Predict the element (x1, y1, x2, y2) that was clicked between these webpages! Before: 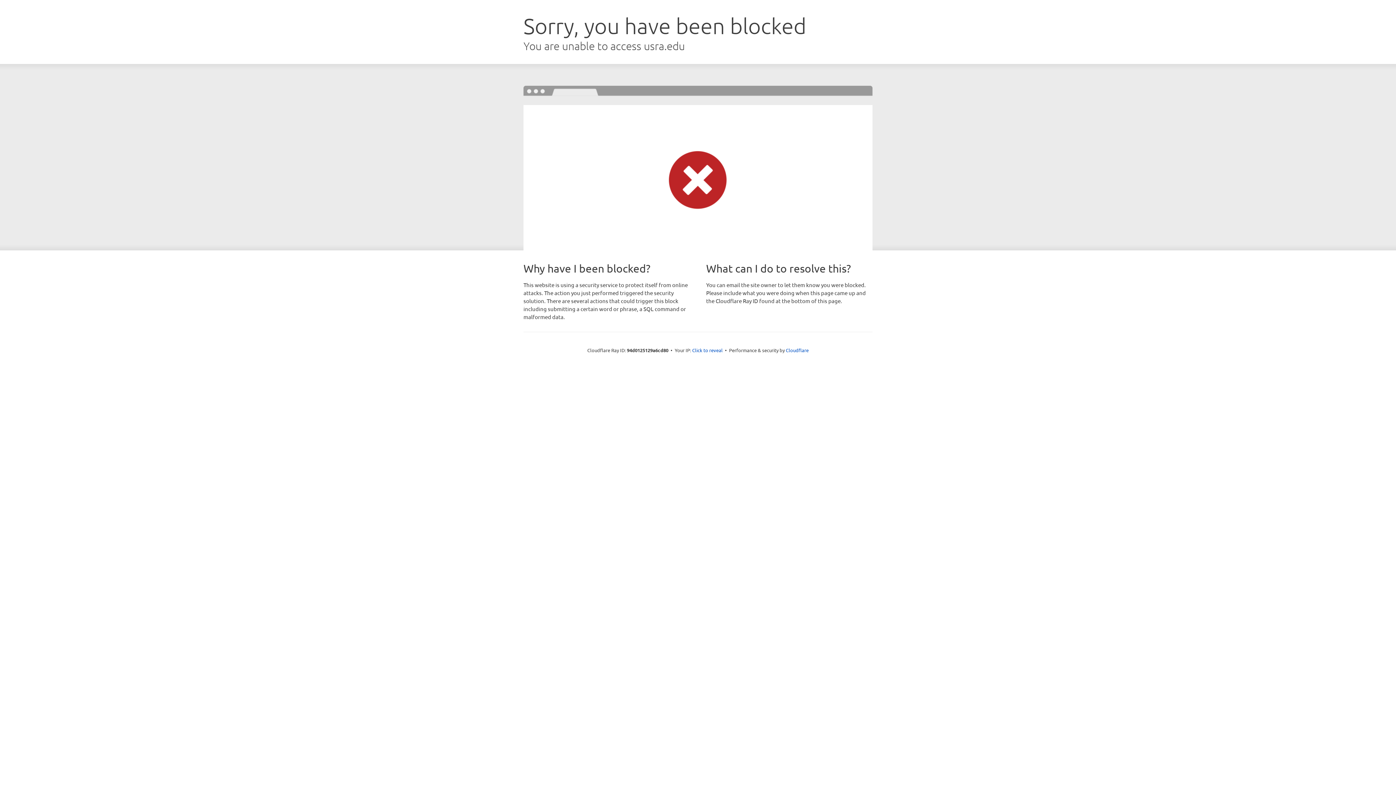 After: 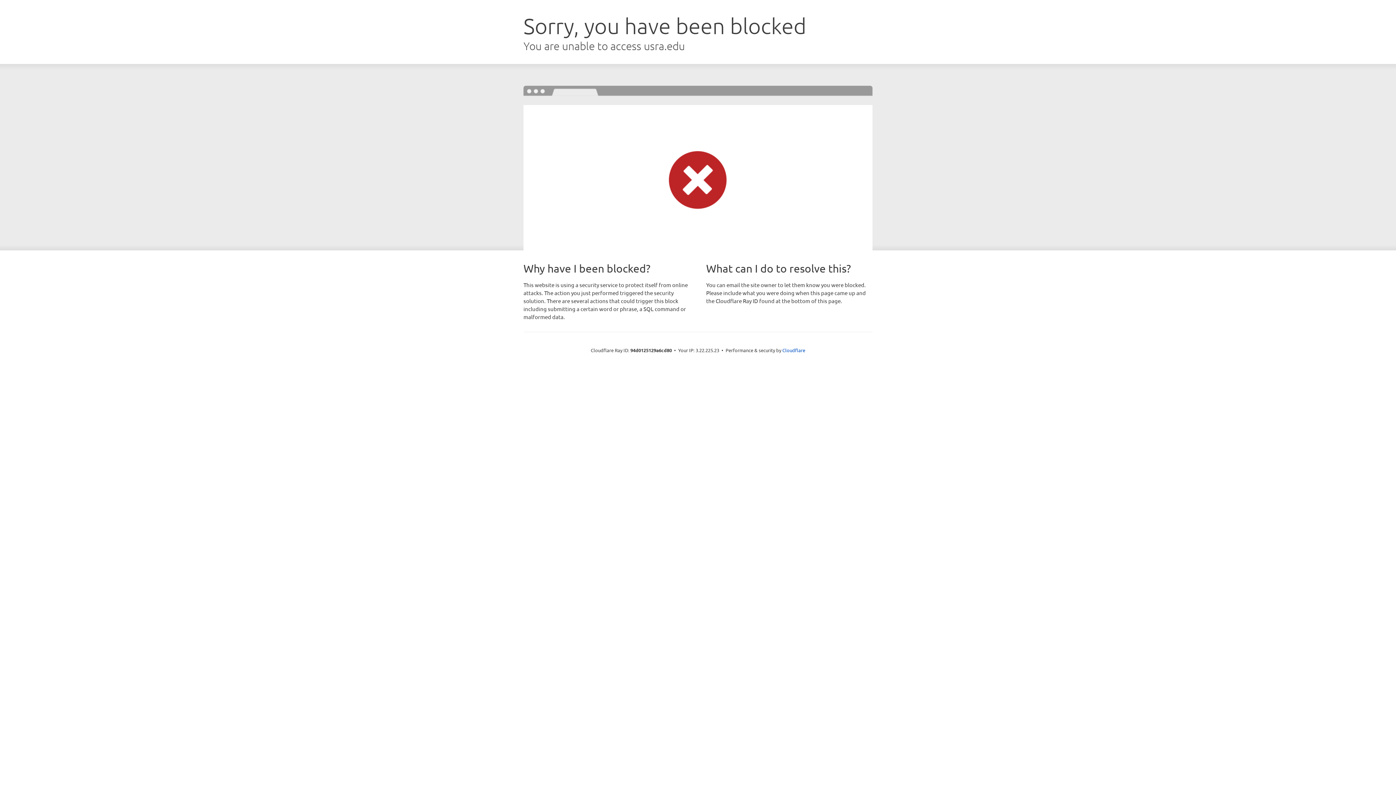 Action: bbox: (692, 346, 722, 353) label: Click to reveal